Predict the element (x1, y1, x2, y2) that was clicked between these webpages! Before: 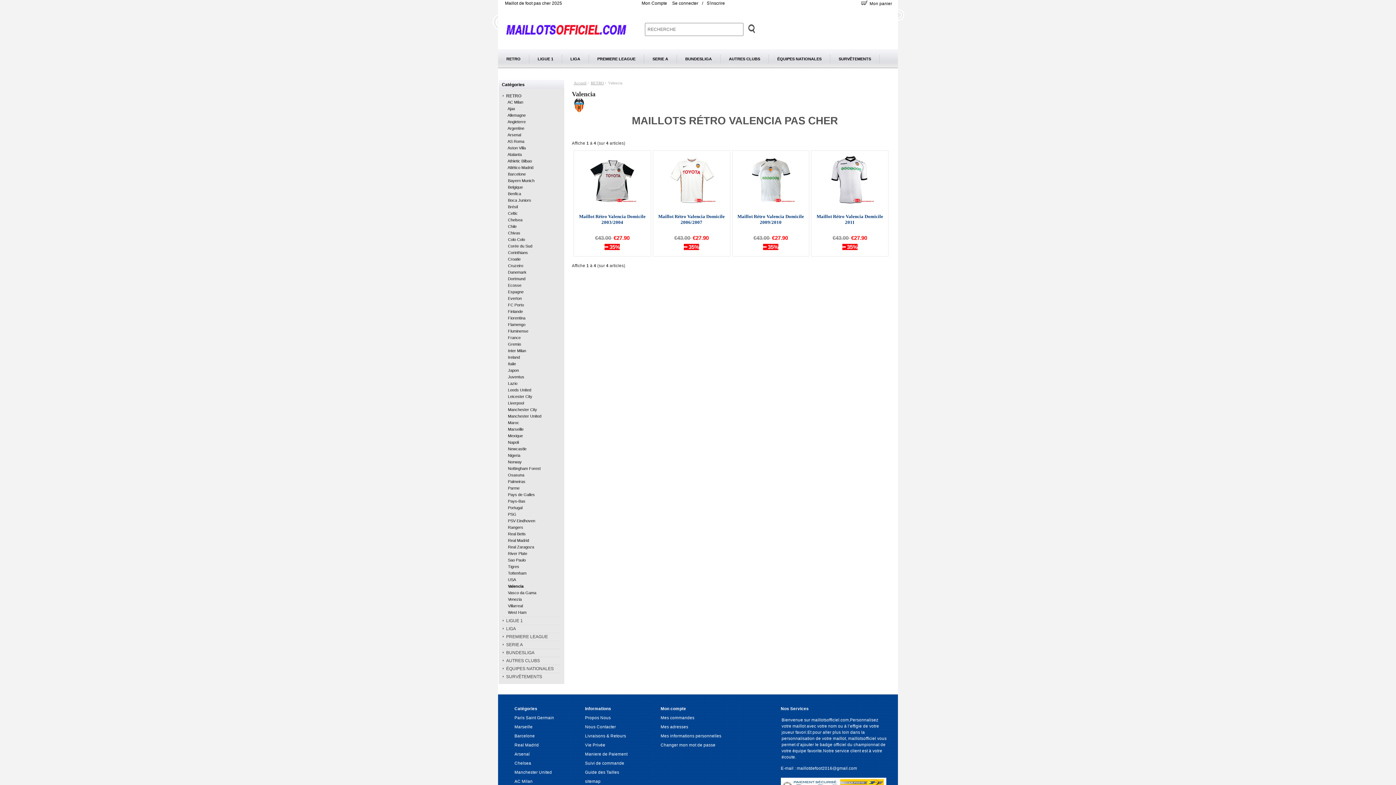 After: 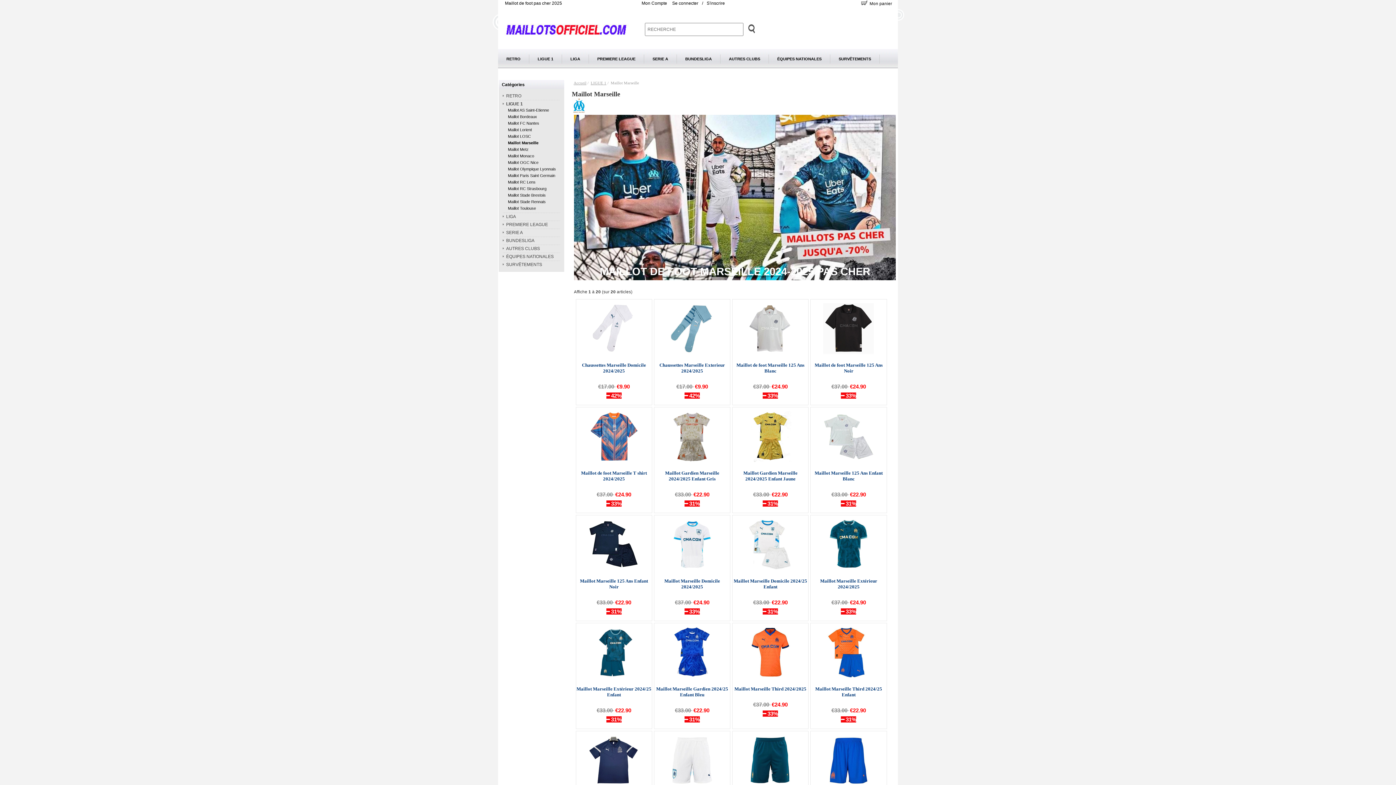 Action: bbox: (514, 725, 532, 729) label: Marseille